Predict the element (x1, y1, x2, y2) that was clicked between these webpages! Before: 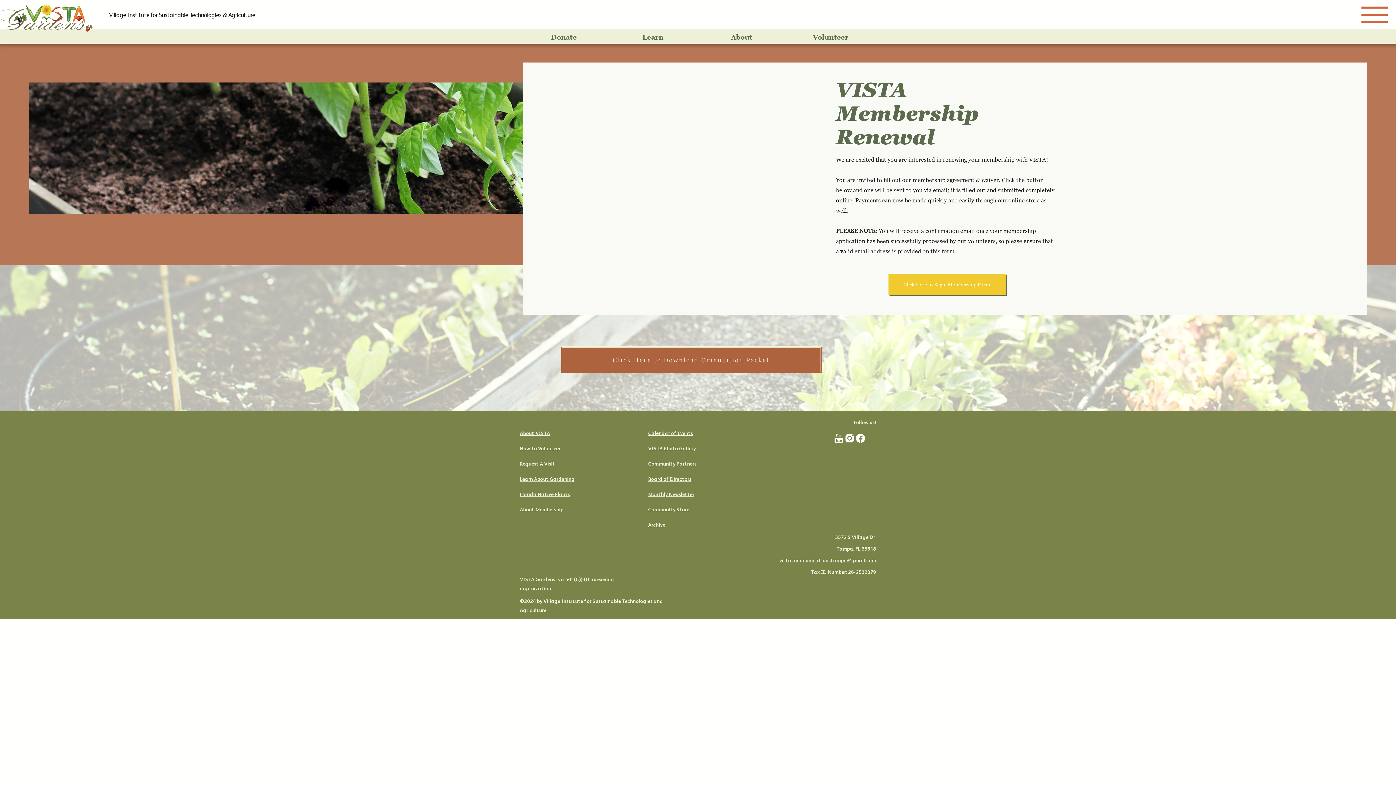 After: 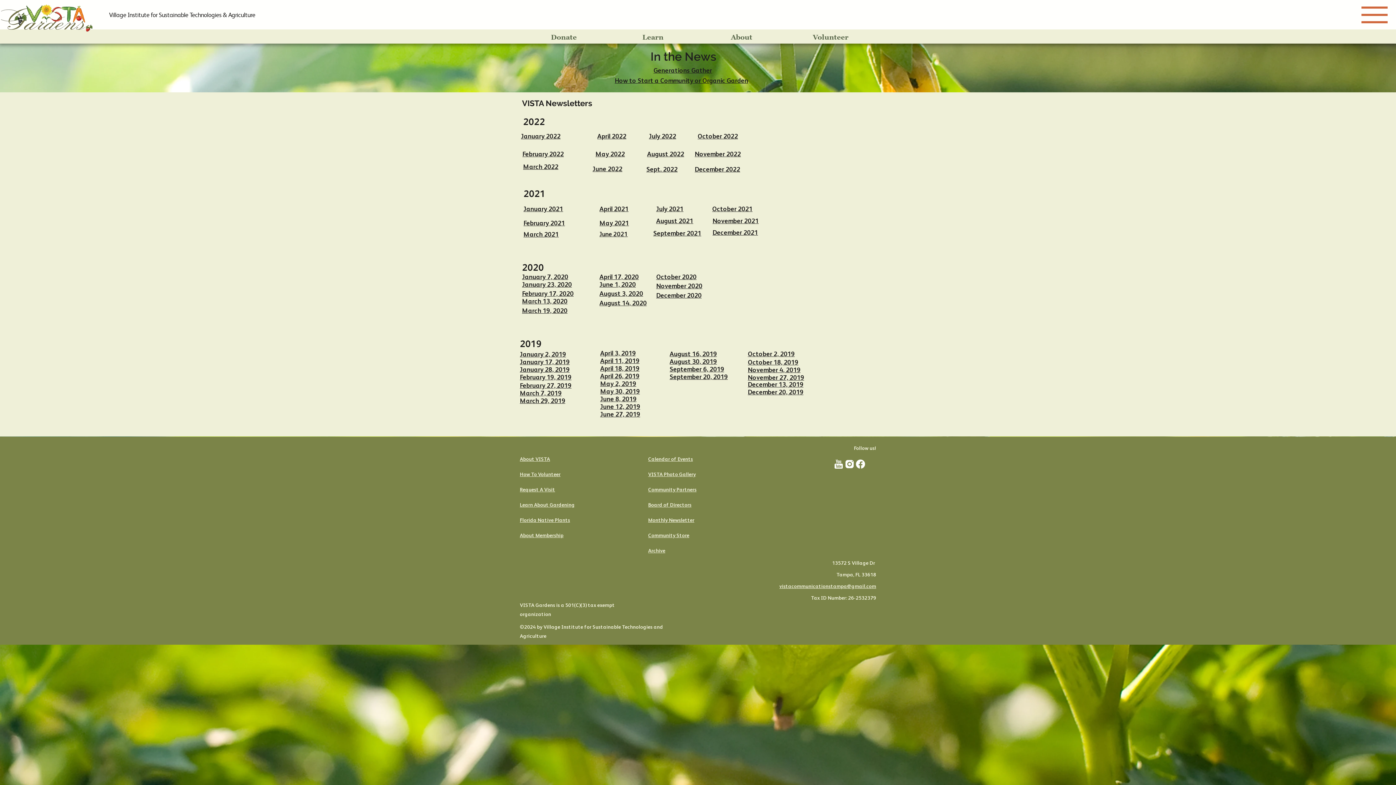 Action: label: Archive bbox: (648, 522, 665, 528)